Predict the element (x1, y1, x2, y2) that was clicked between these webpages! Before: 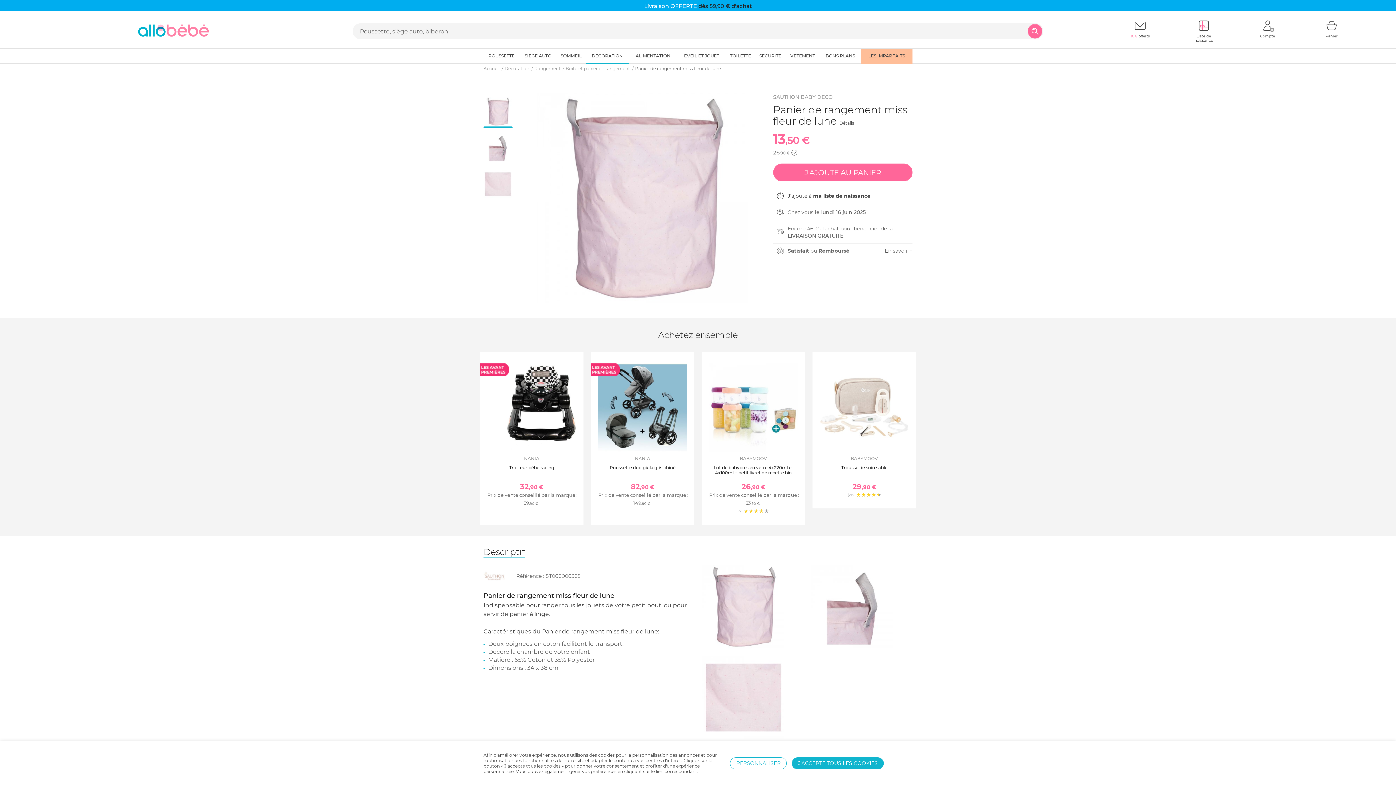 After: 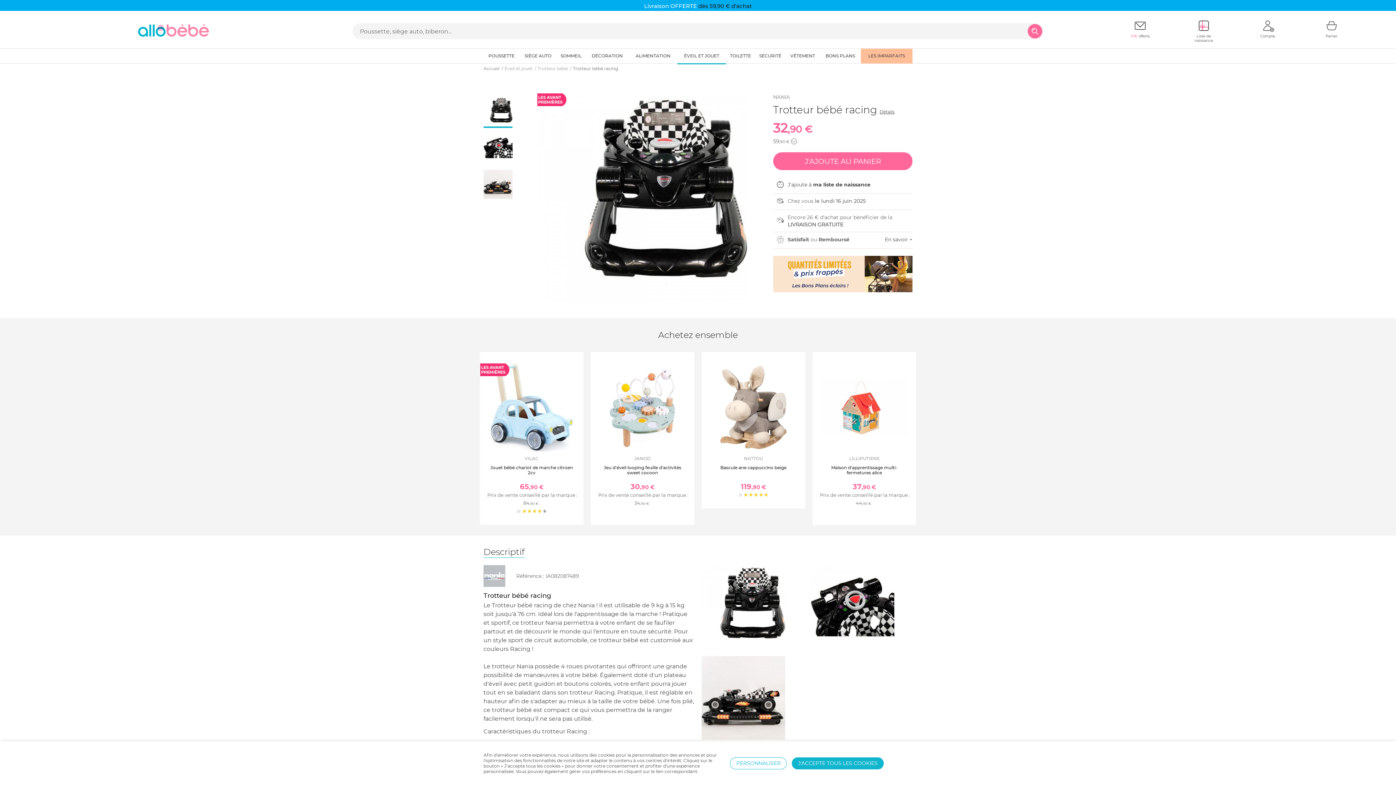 Action: bbox: (509, 384, 554, 390) label: Trotteur bébé racing